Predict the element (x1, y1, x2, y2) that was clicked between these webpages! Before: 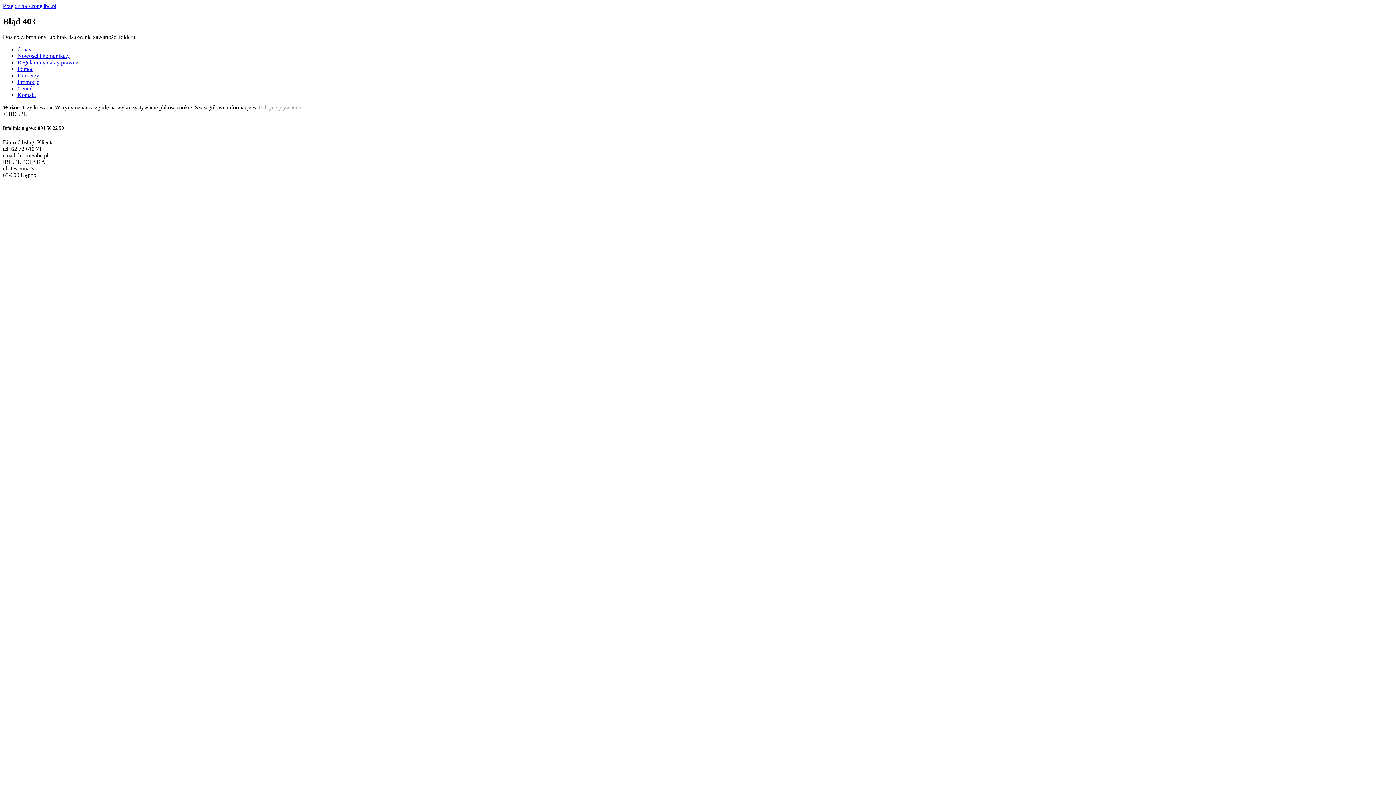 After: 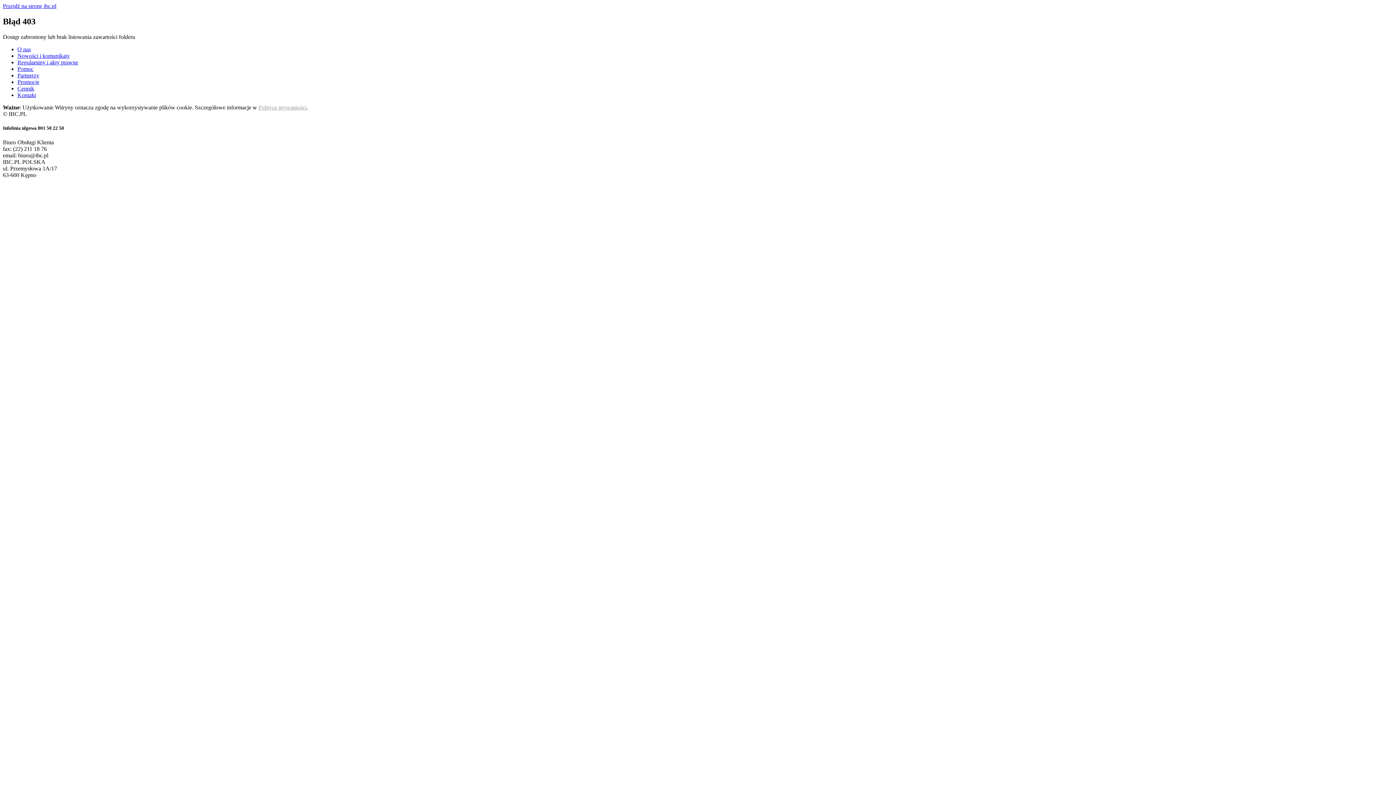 Action: label: Regulaminy i akty prawne bbox: (17, 59, 78, 65)